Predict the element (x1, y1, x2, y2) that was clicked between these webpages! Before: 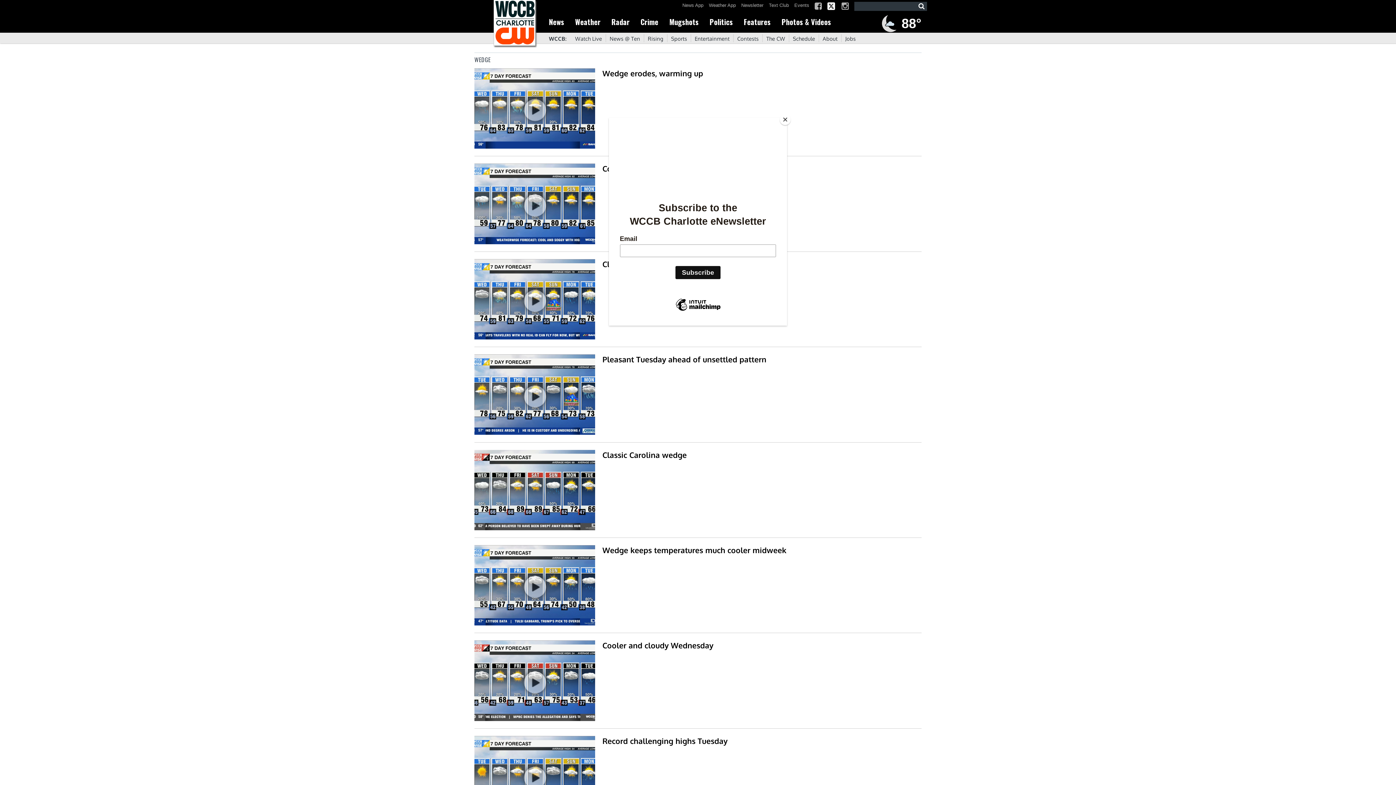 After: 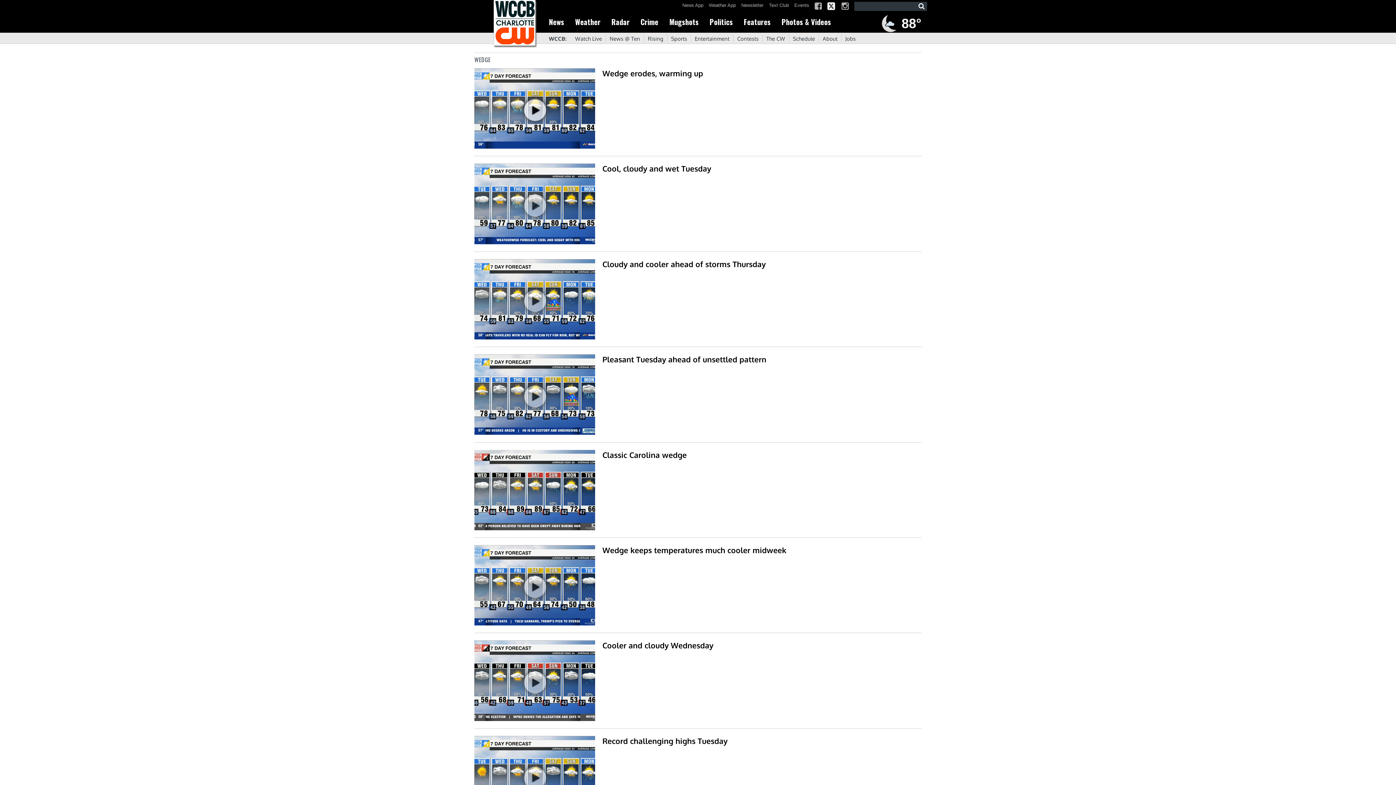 Action: label: Close bbox: (780, 114, 790, 125)